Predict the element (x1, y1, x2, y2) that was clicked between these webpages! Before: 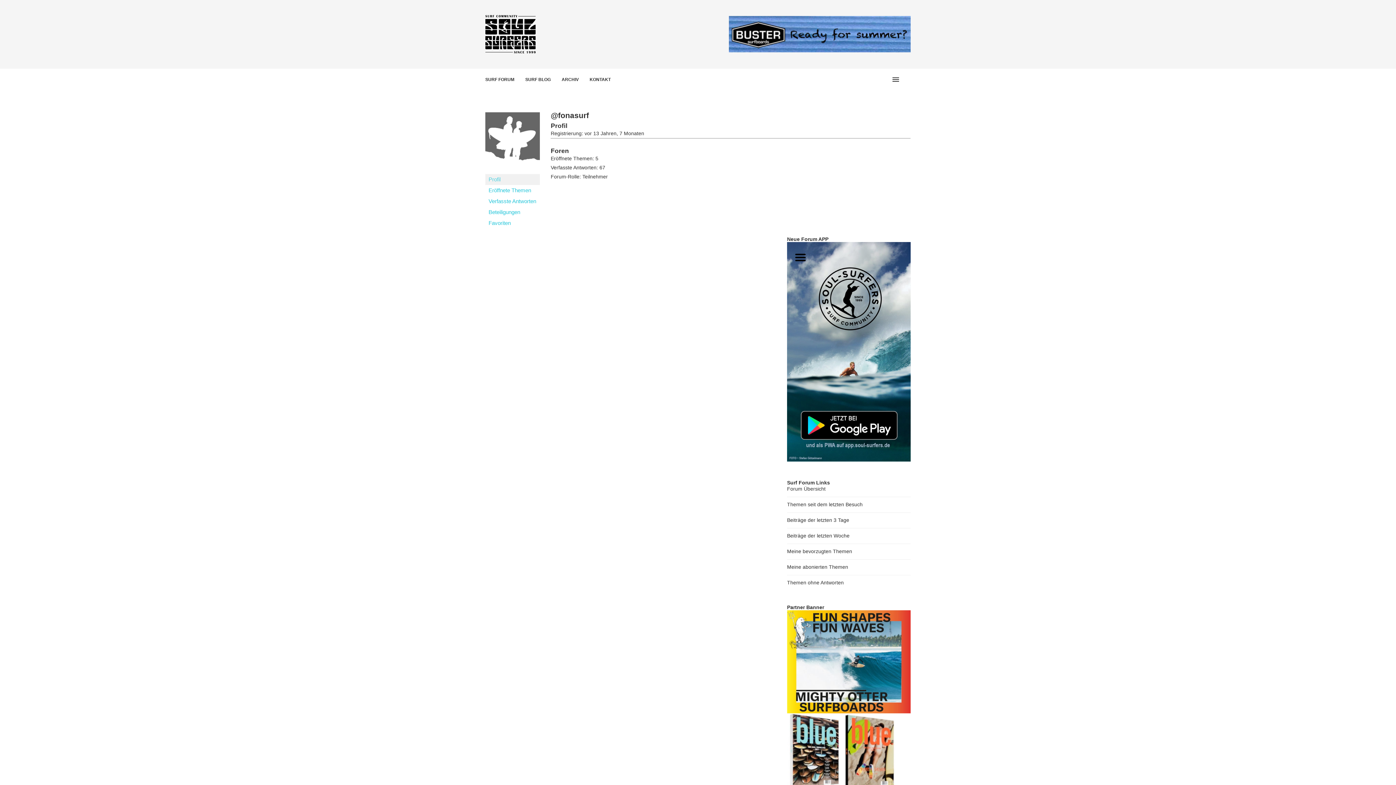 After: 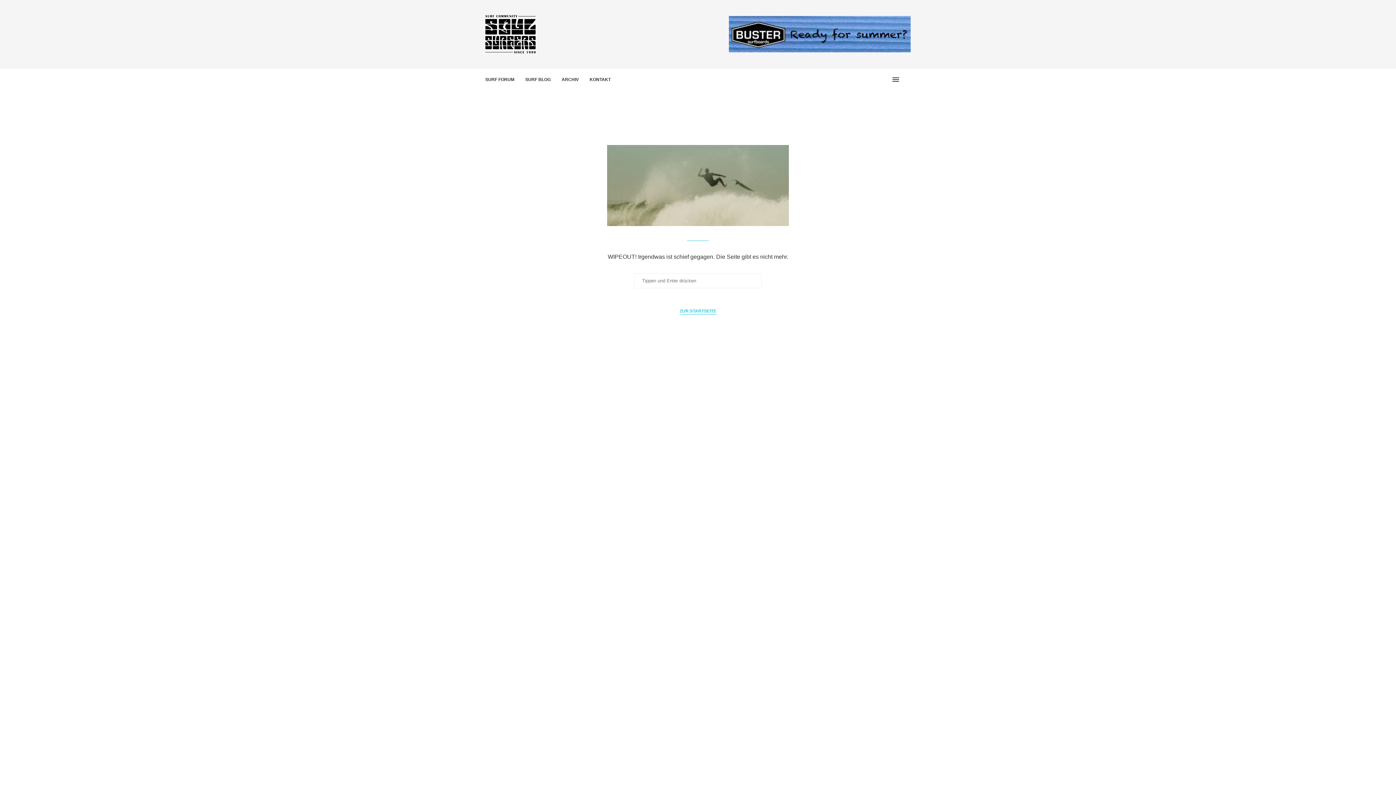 Action: bbox: (787, 548, 852, 554) label: Meine bevorzugten Themen